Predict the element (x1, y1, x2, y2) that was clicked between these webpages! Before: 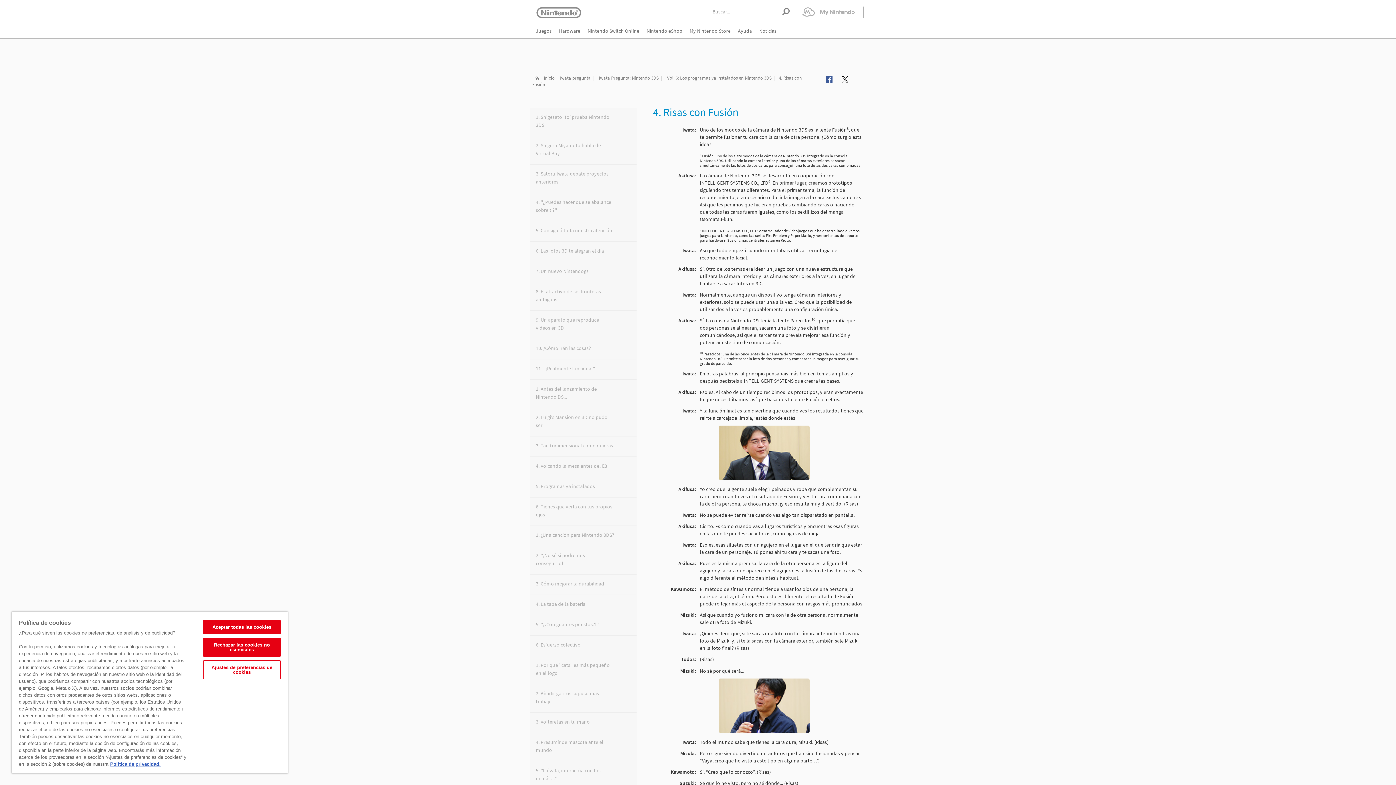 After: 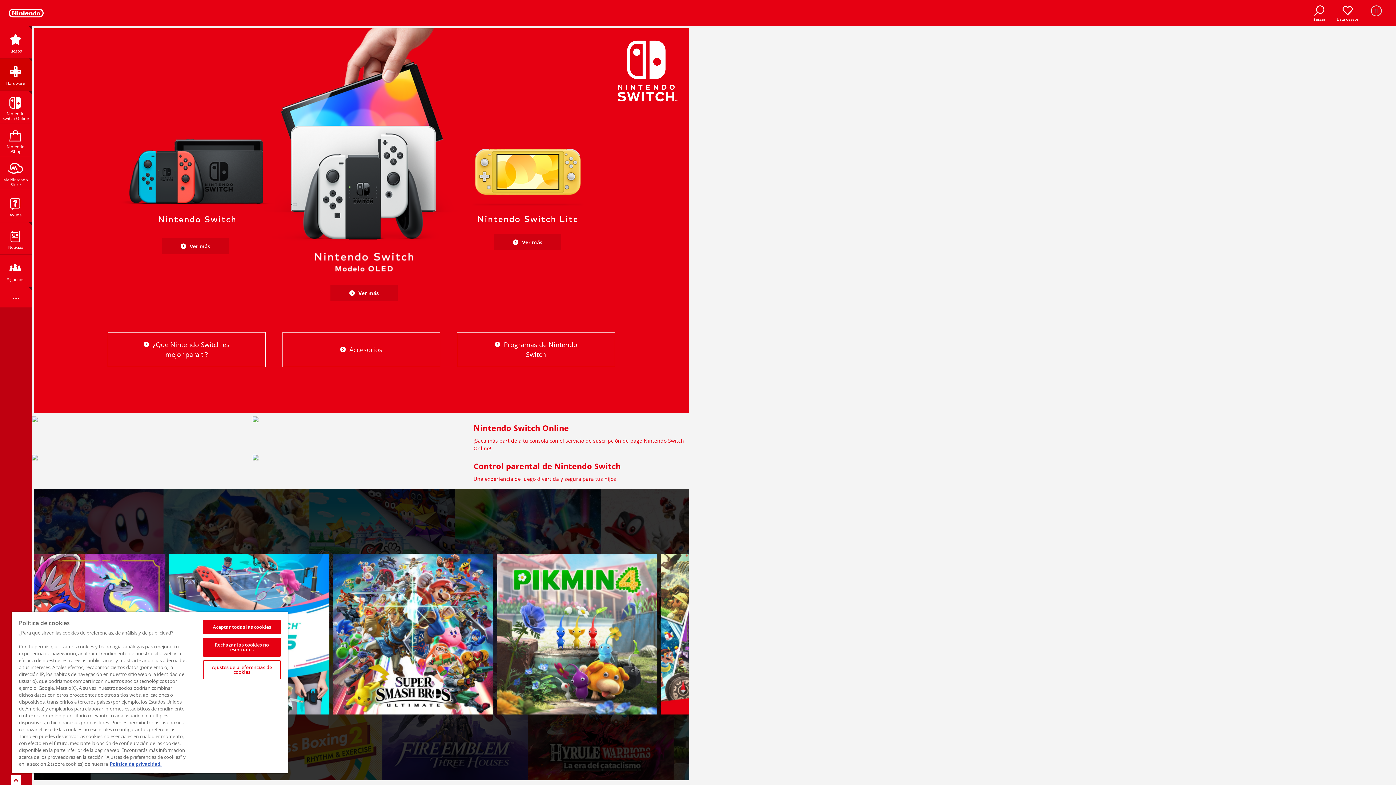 Action: label: Hardware bbox: (555, 23, 584, 38)